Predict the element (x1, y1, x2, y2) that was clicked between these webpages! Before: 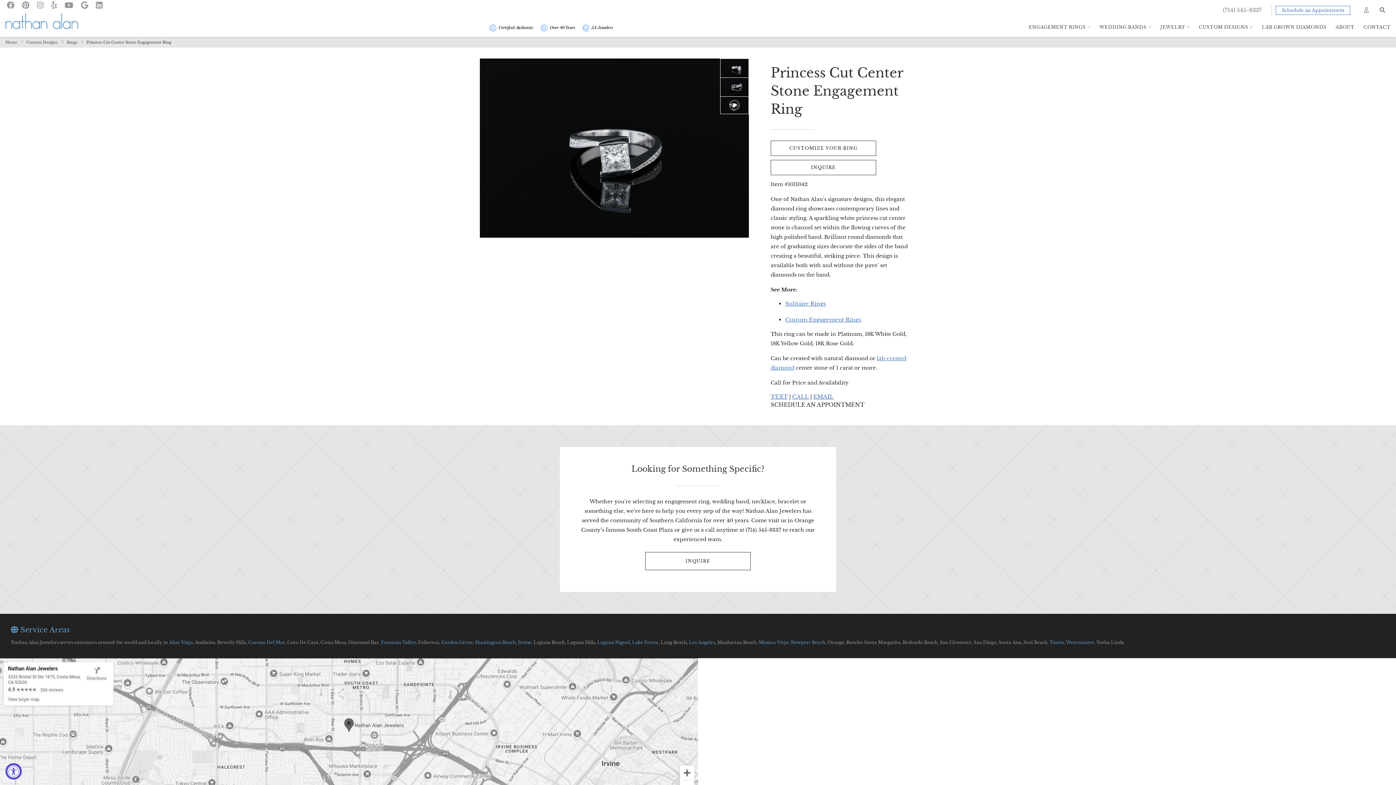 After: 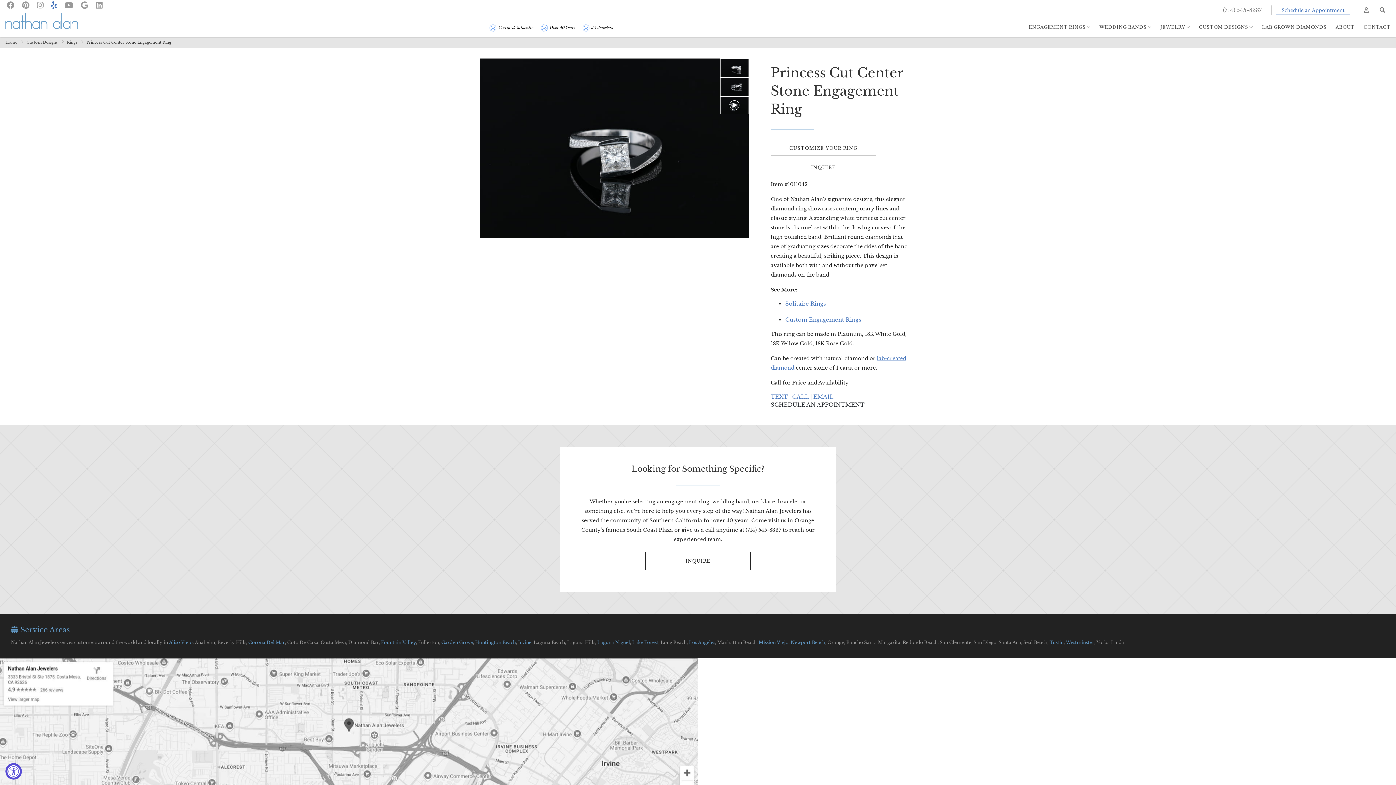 Action: bbox: (51, 0, 57, 10)